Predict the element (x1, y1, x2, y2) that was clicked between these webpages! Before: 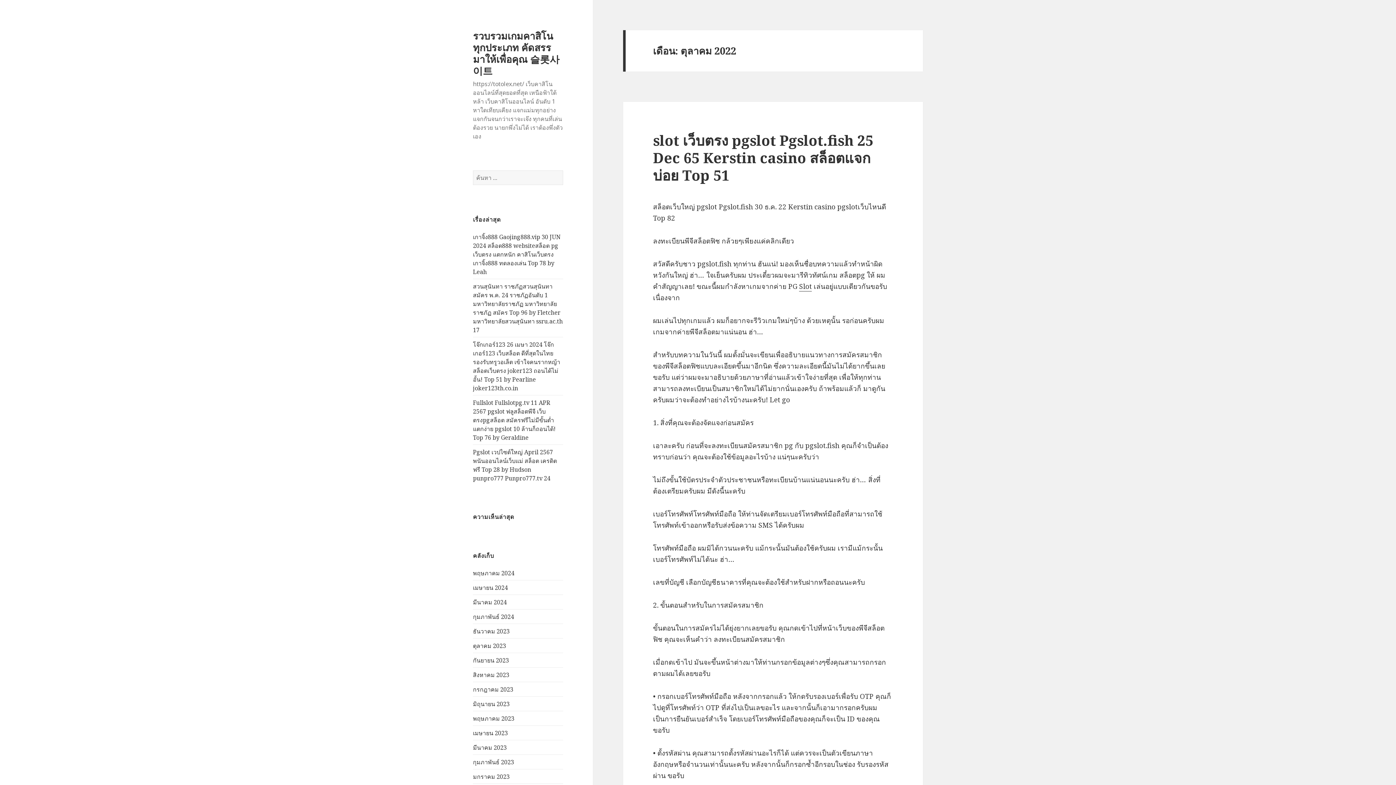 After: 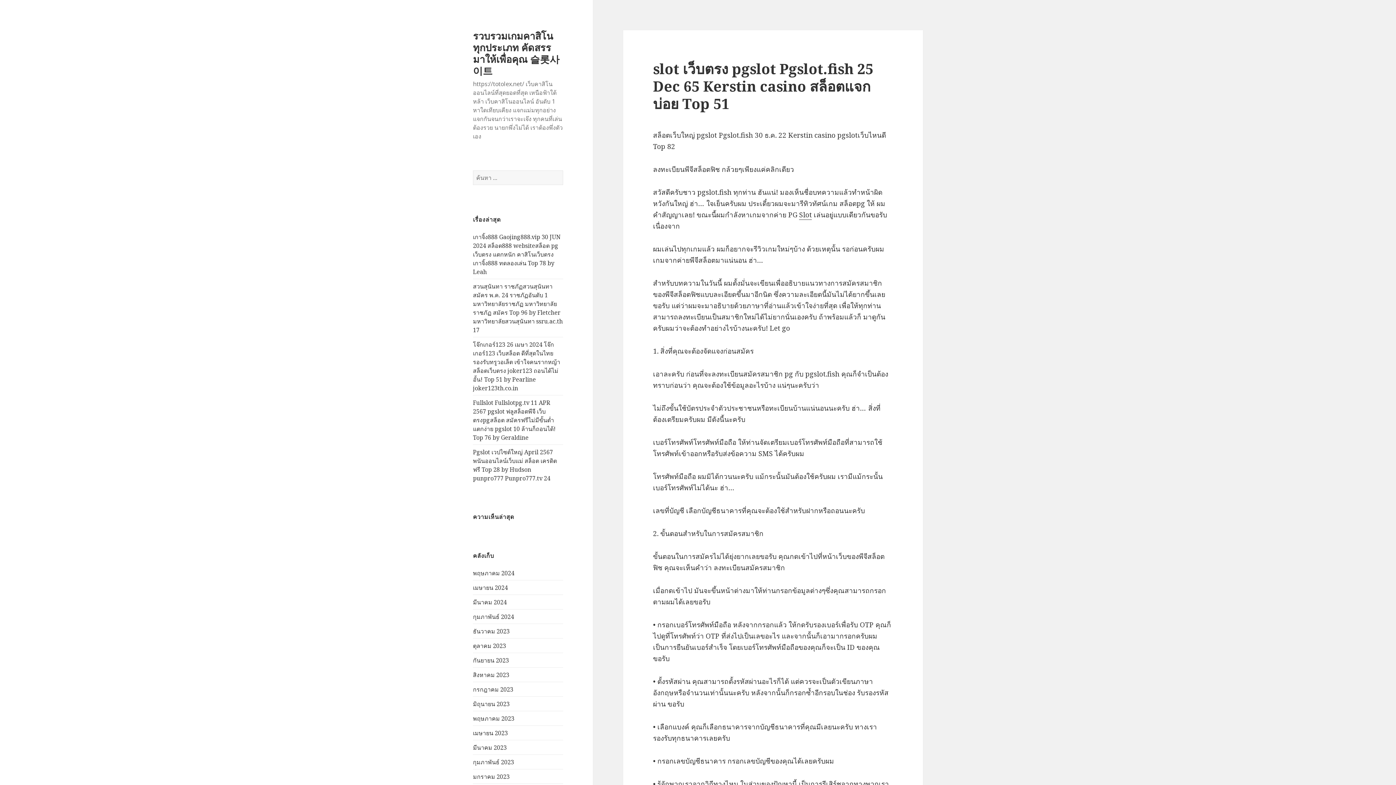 Action: bbox: (653, 130, 873, 184) label: slot เว็บตรง pgslot Pgslot.fish 25 Dec 65 Kerstin casino สล็อตแจกบ่อย Top 51